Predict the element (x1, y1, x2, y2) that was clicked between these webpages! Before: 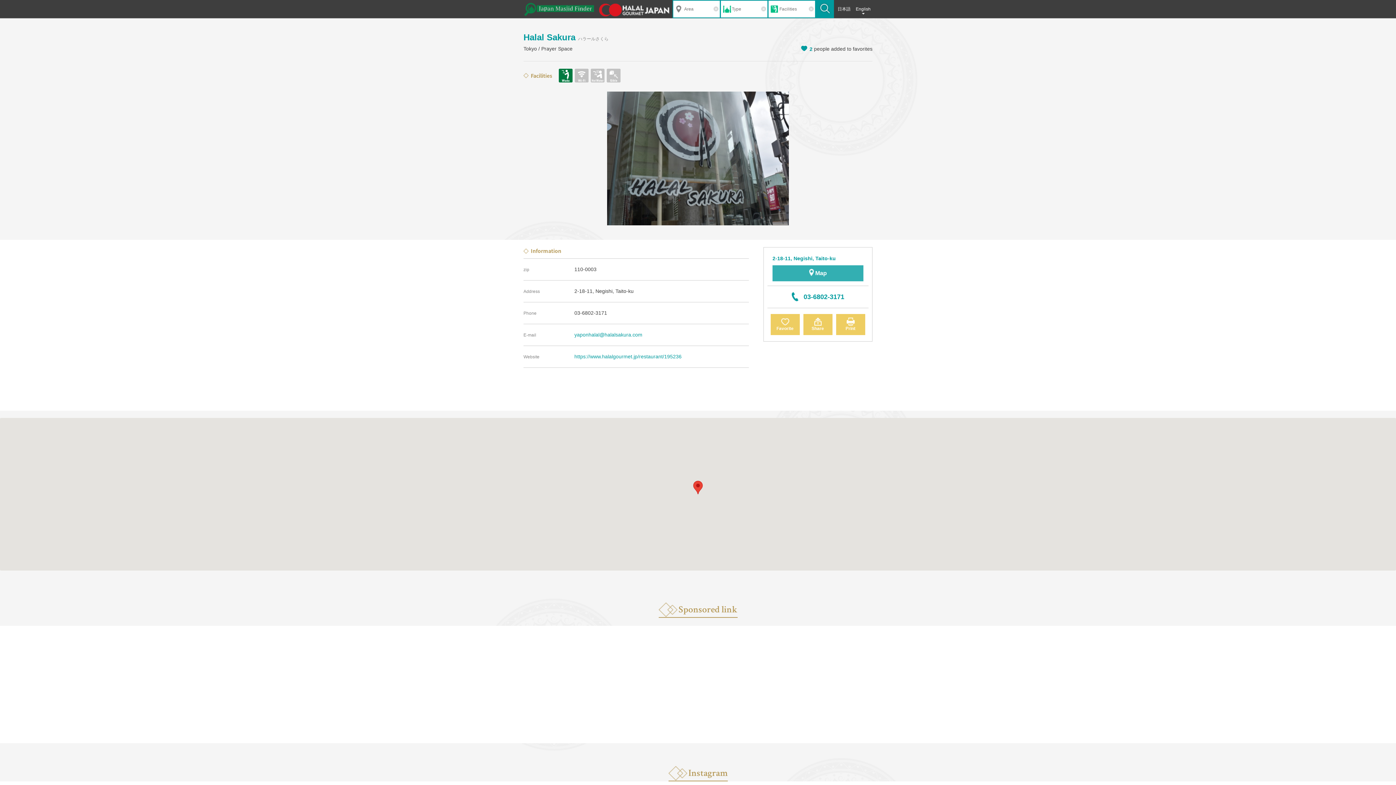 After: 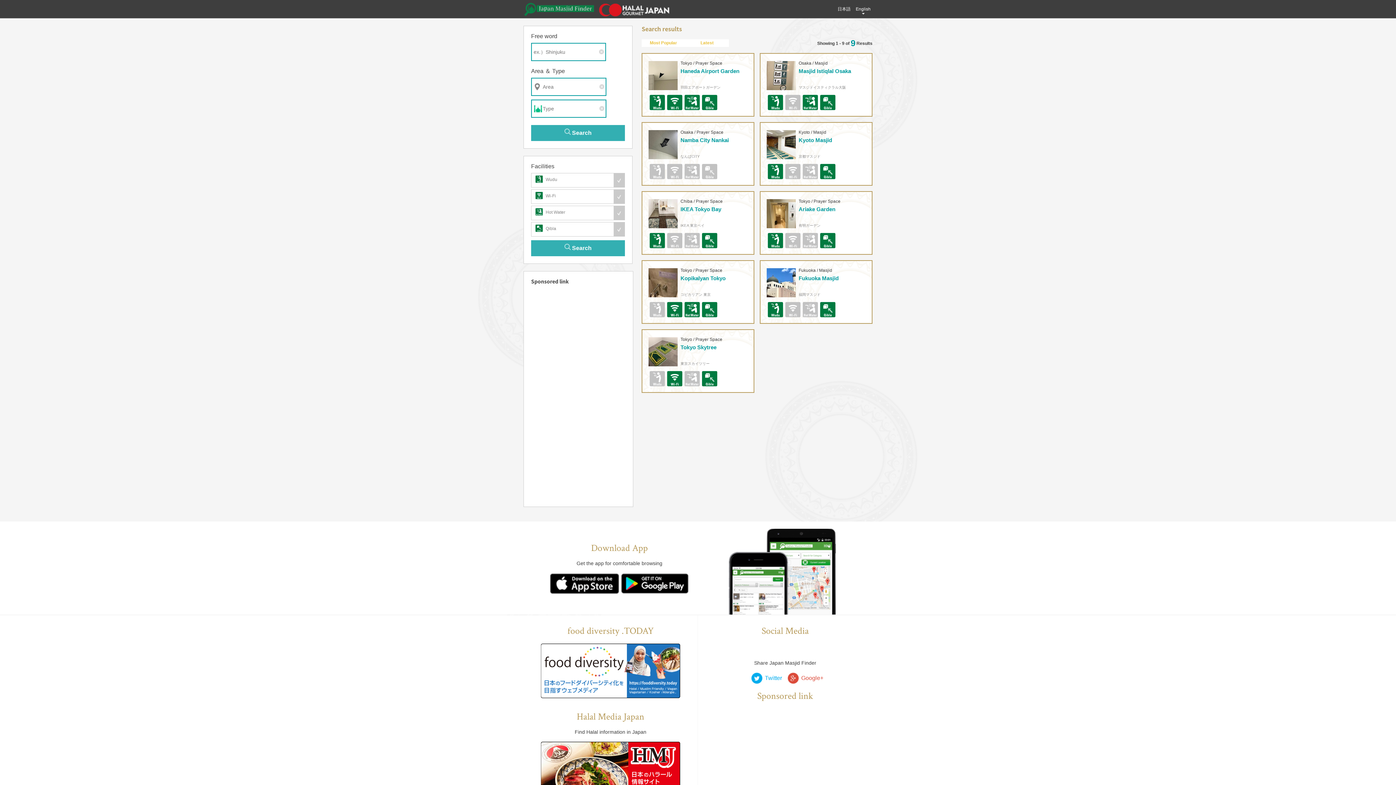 Action: bbox: (816, 0, 834, 18)